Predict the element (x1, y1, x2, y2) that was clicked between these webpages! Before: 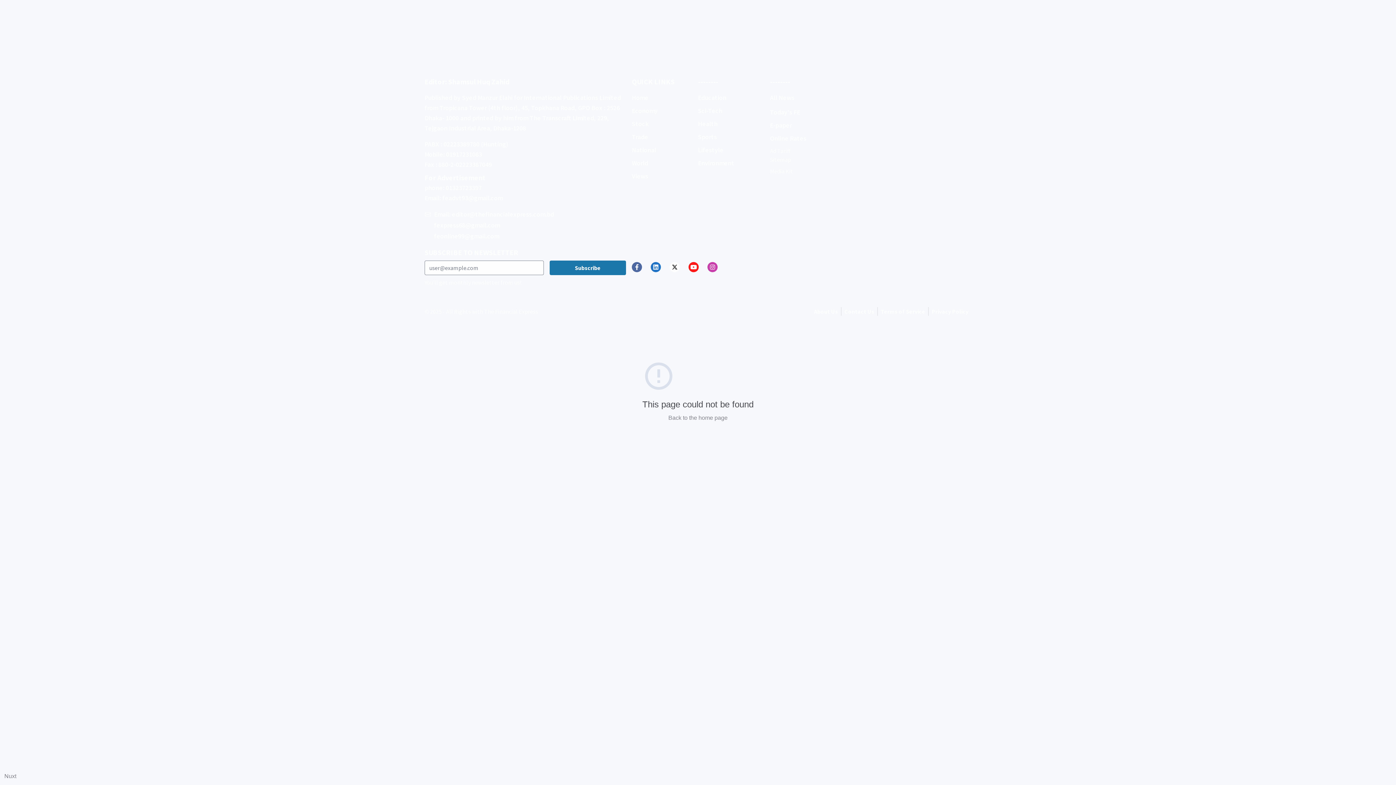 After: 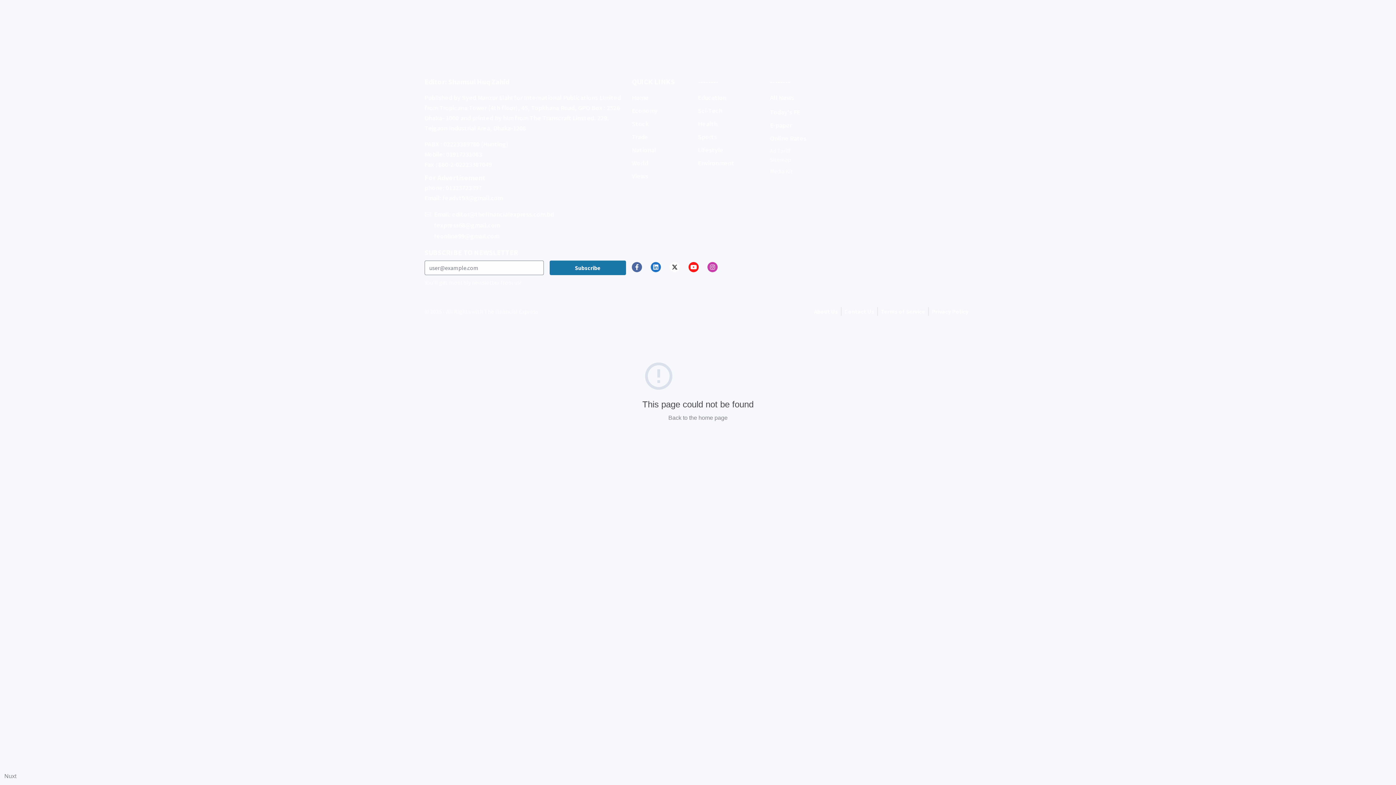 Action: label: Online Rates bbox: (770, 129, 806, 146)